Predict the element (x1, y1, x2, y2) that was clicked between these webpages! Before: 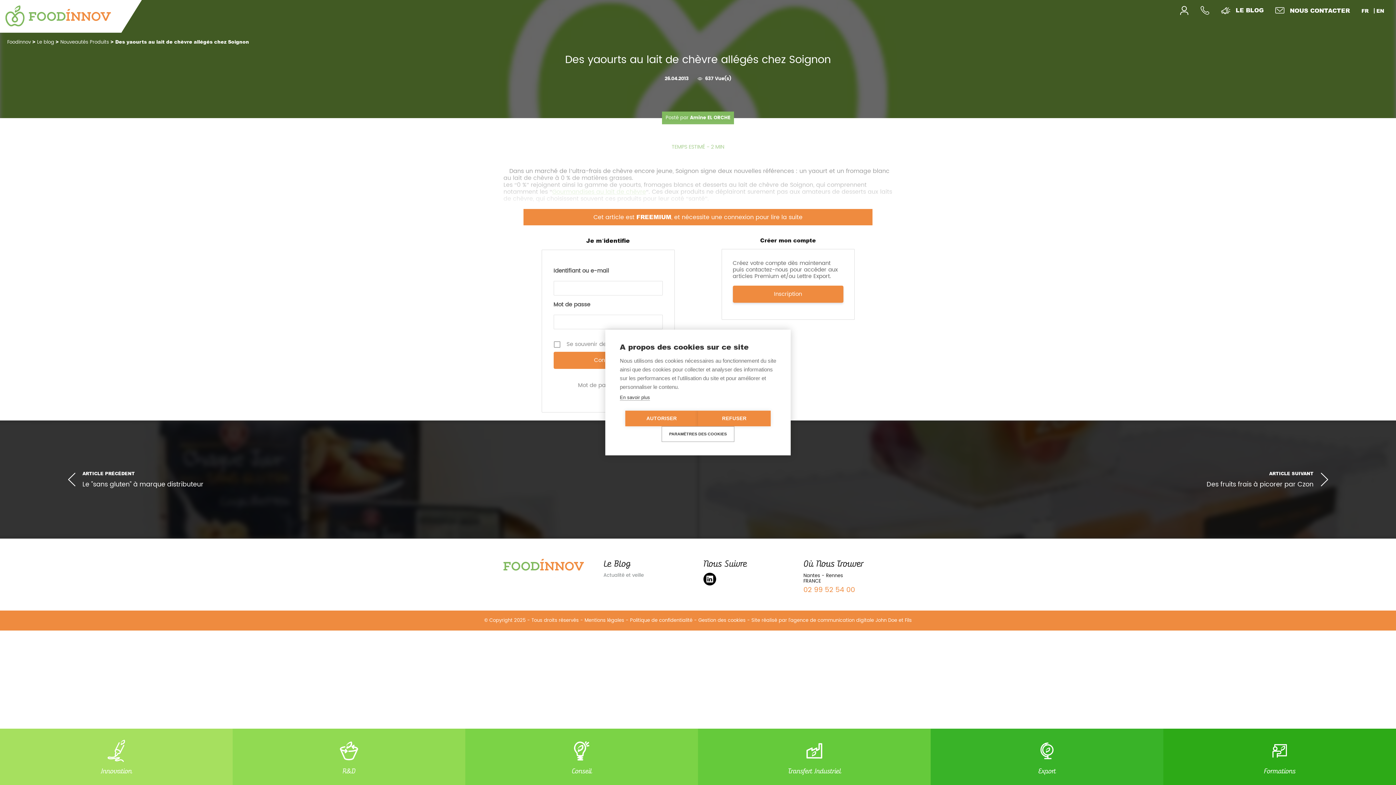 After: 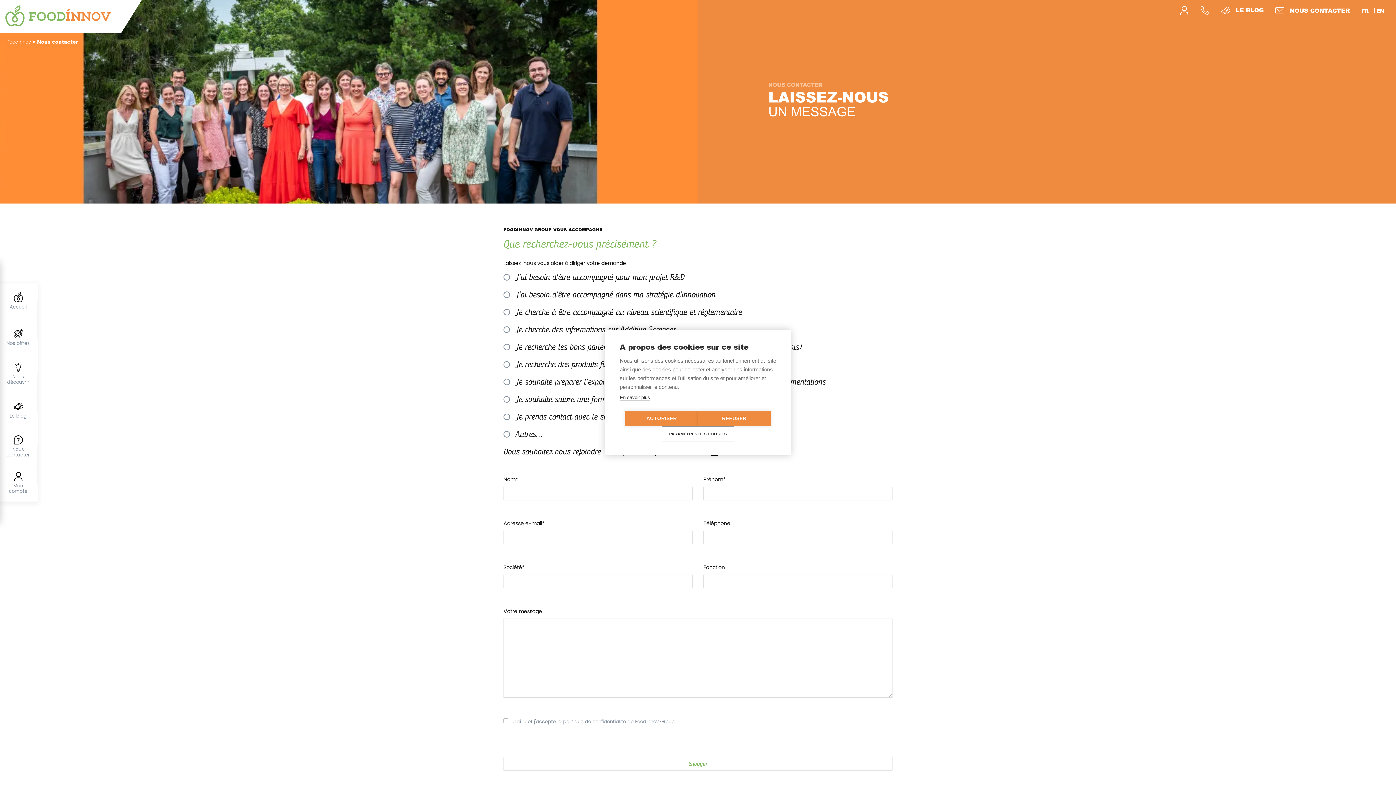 Action: bbox: (803, 558, 863, 569) label: Où Nous Trouver